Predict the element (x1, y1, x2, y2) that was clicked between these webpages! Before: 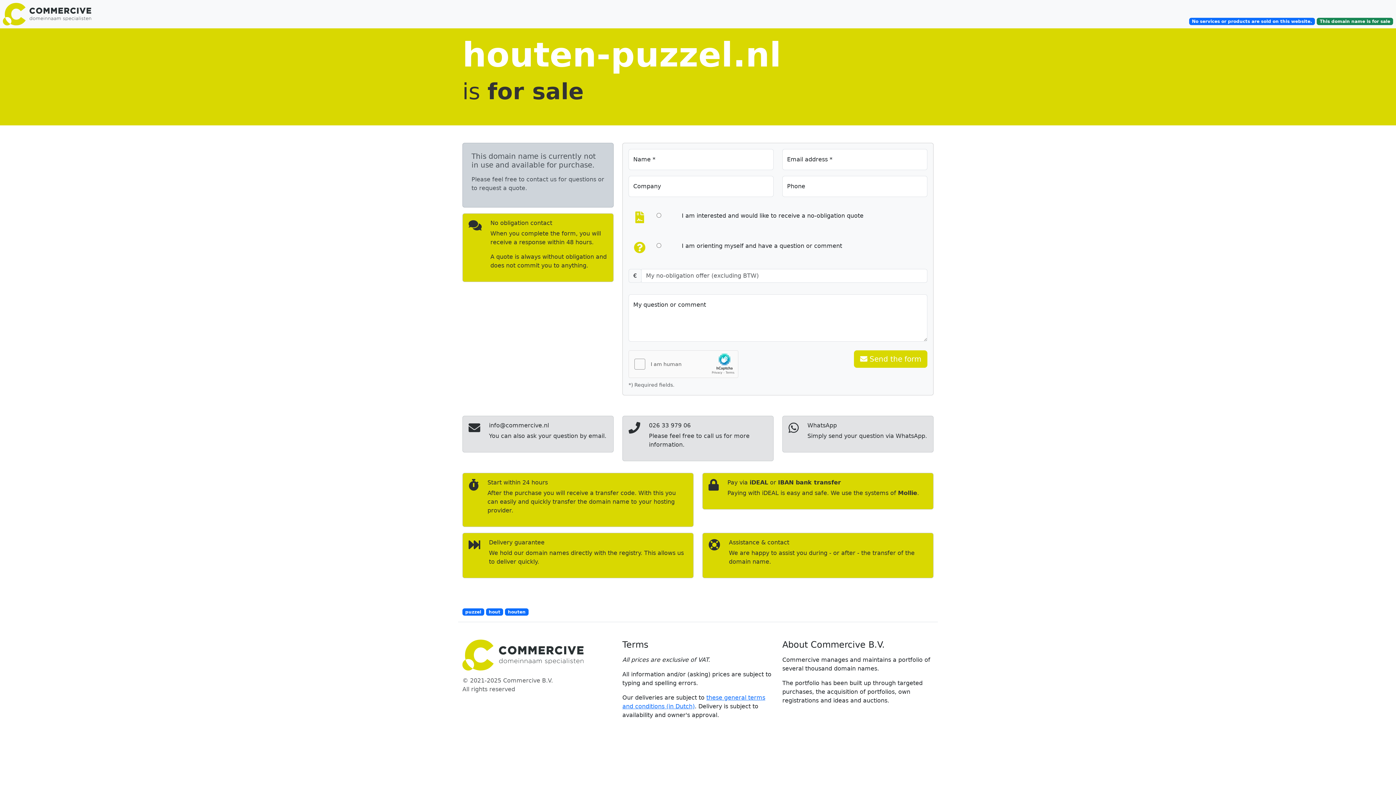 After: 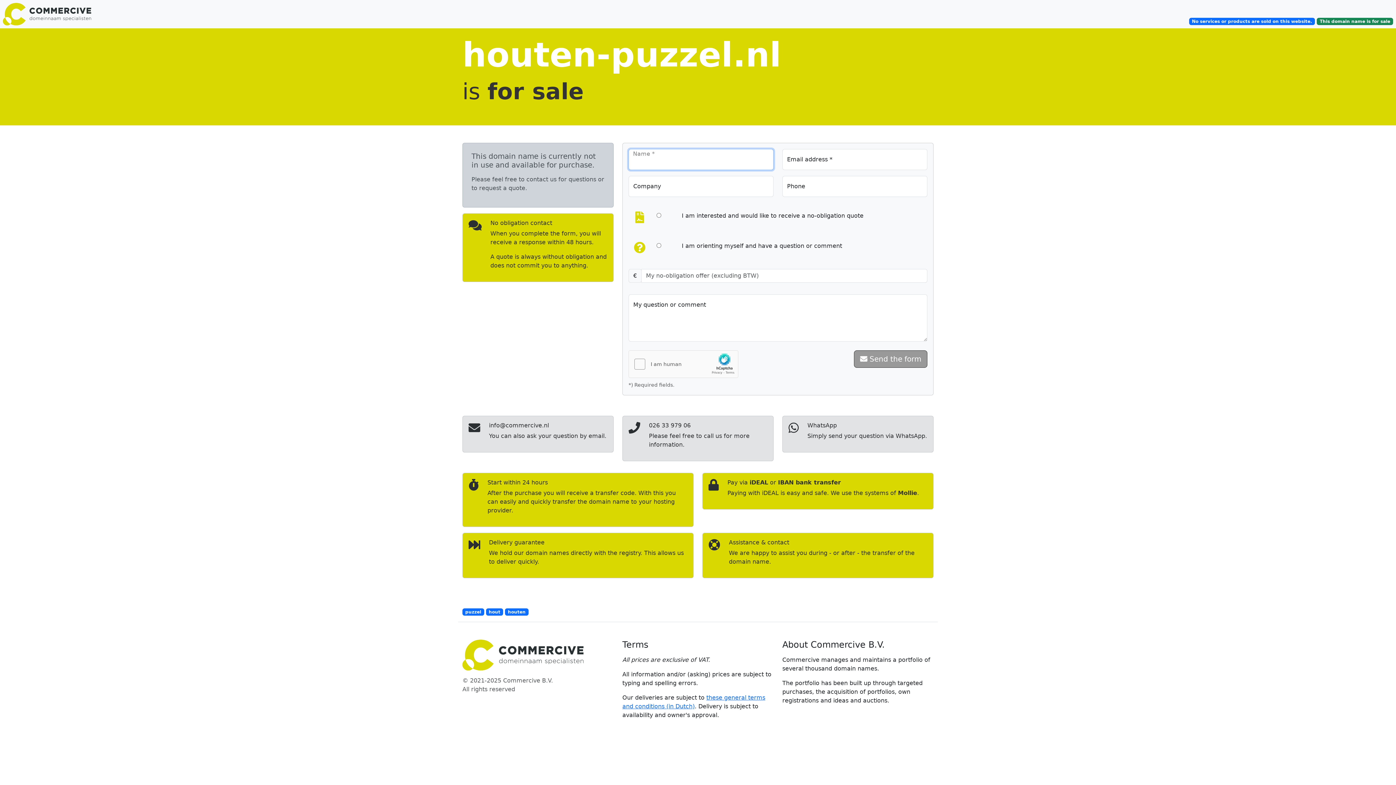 Action: label:  Send the form bbox: (854, 350, 927, 368)